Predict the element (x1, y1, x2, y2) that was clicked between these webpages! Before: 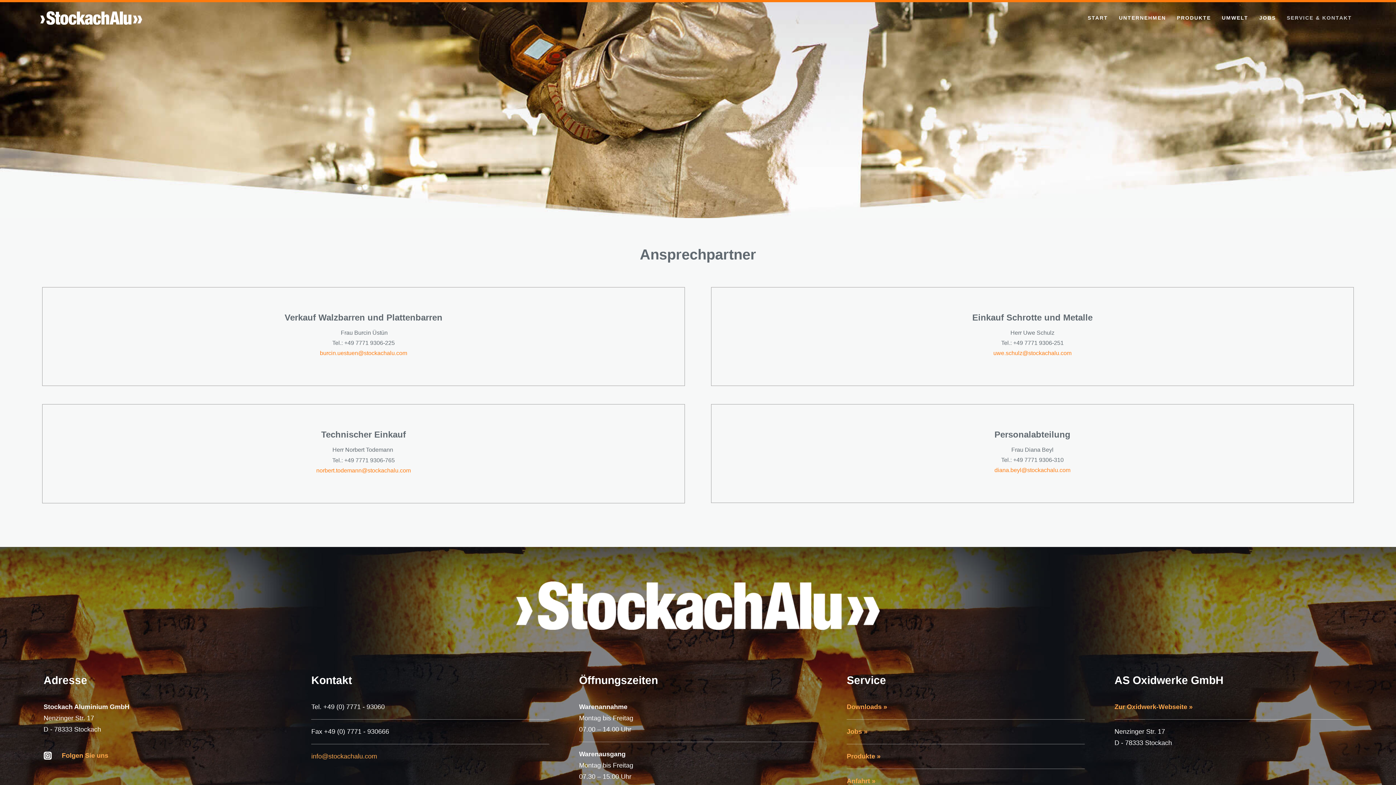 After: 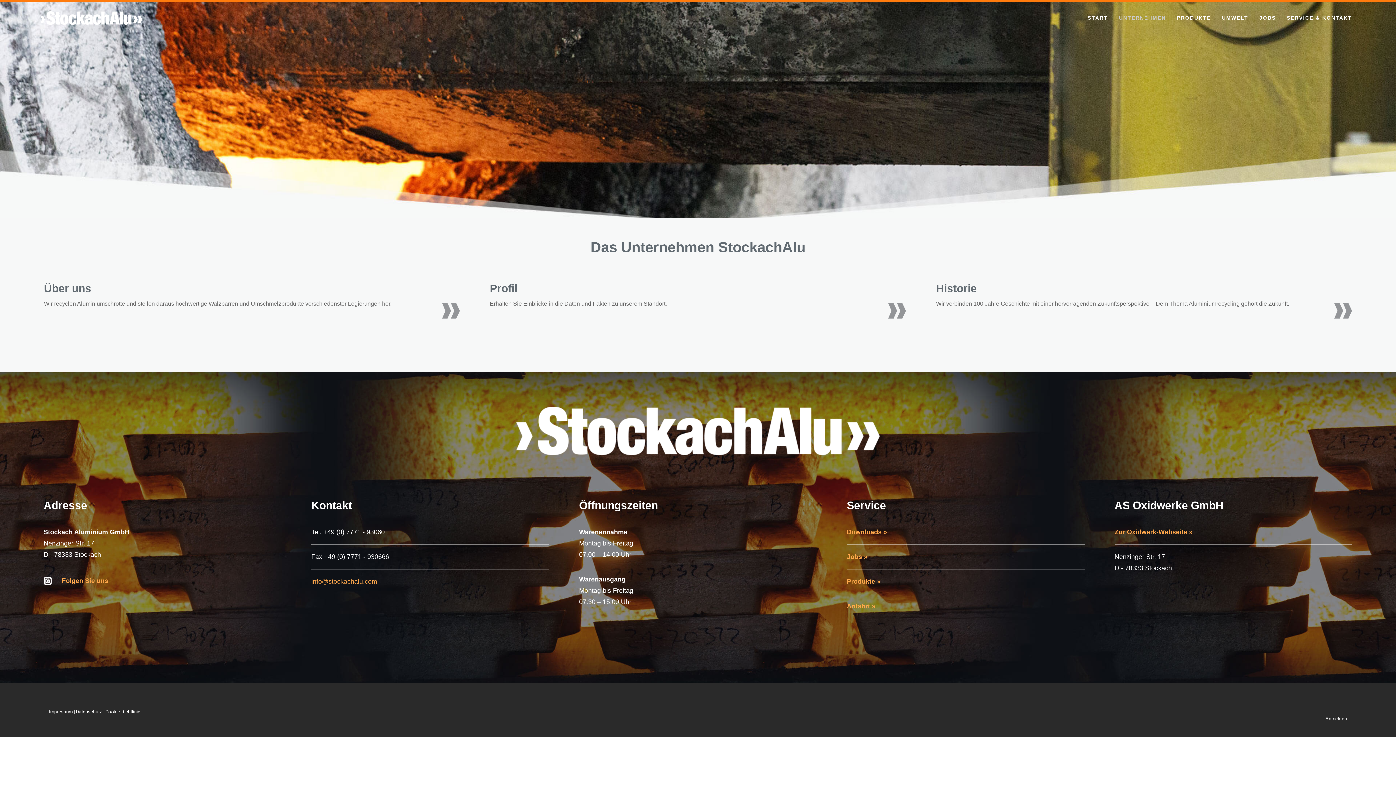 Action: label: UNTERNEHMEN bbox: (1115, 10, 1169, 25)